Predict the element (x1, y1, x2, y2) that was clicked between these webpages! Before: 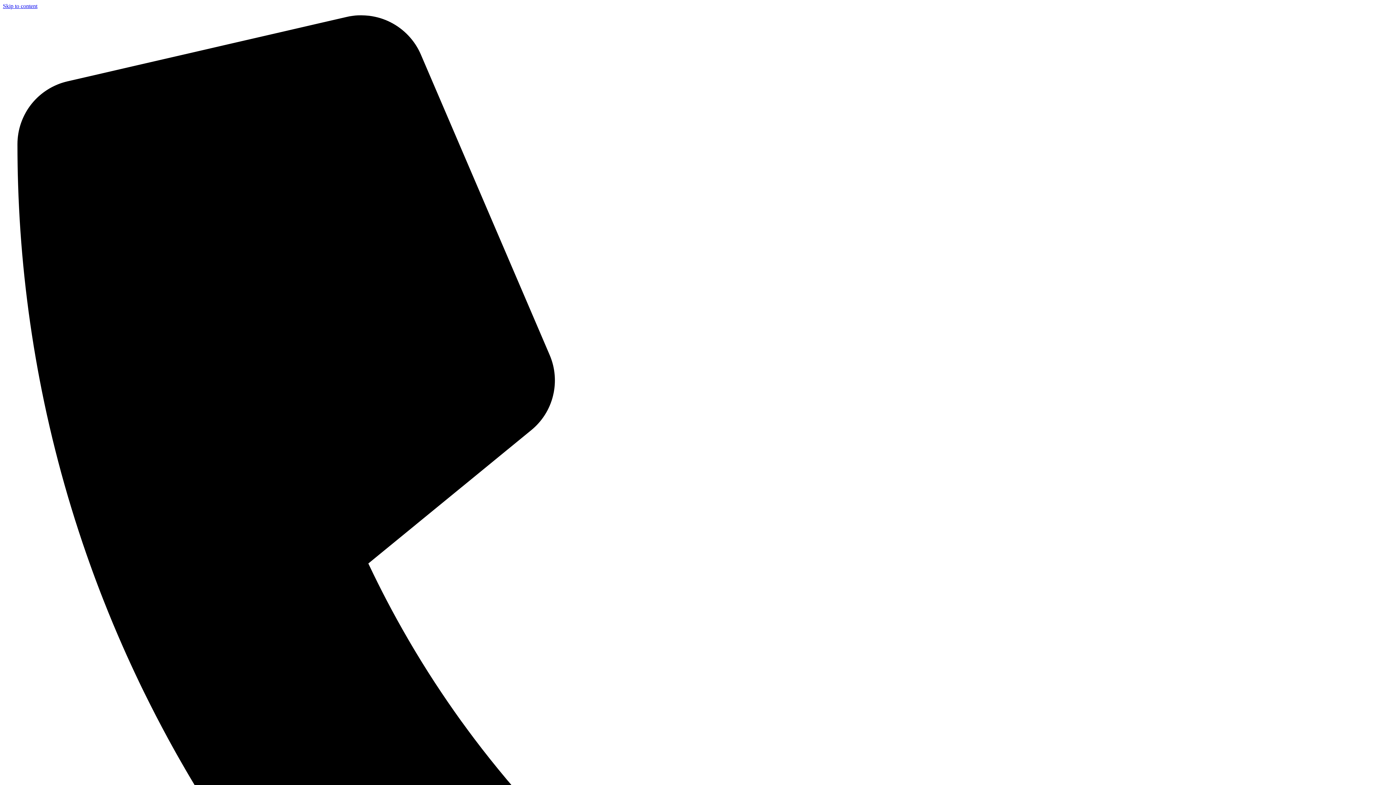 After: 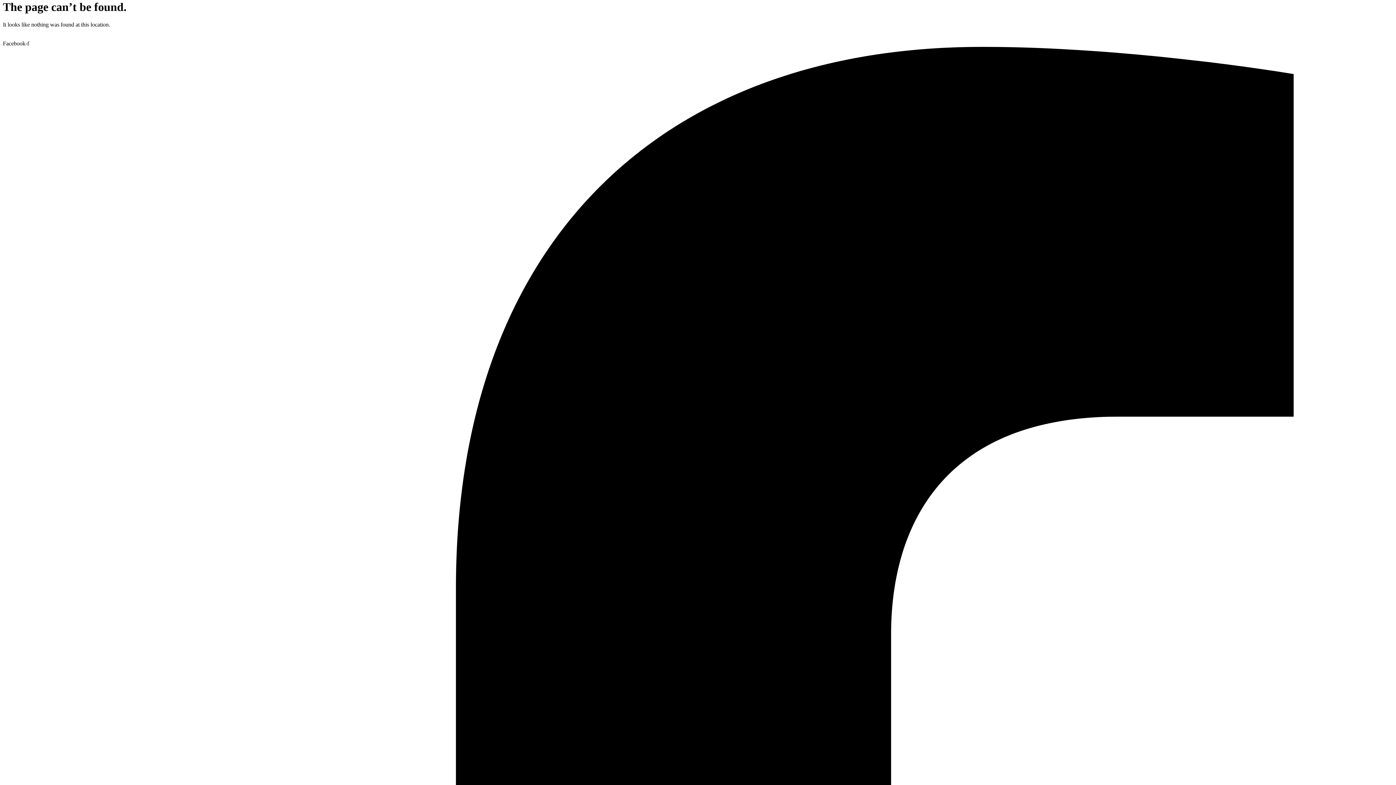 Action: label: Skip to content bbox: (2, 2, 37, 9)